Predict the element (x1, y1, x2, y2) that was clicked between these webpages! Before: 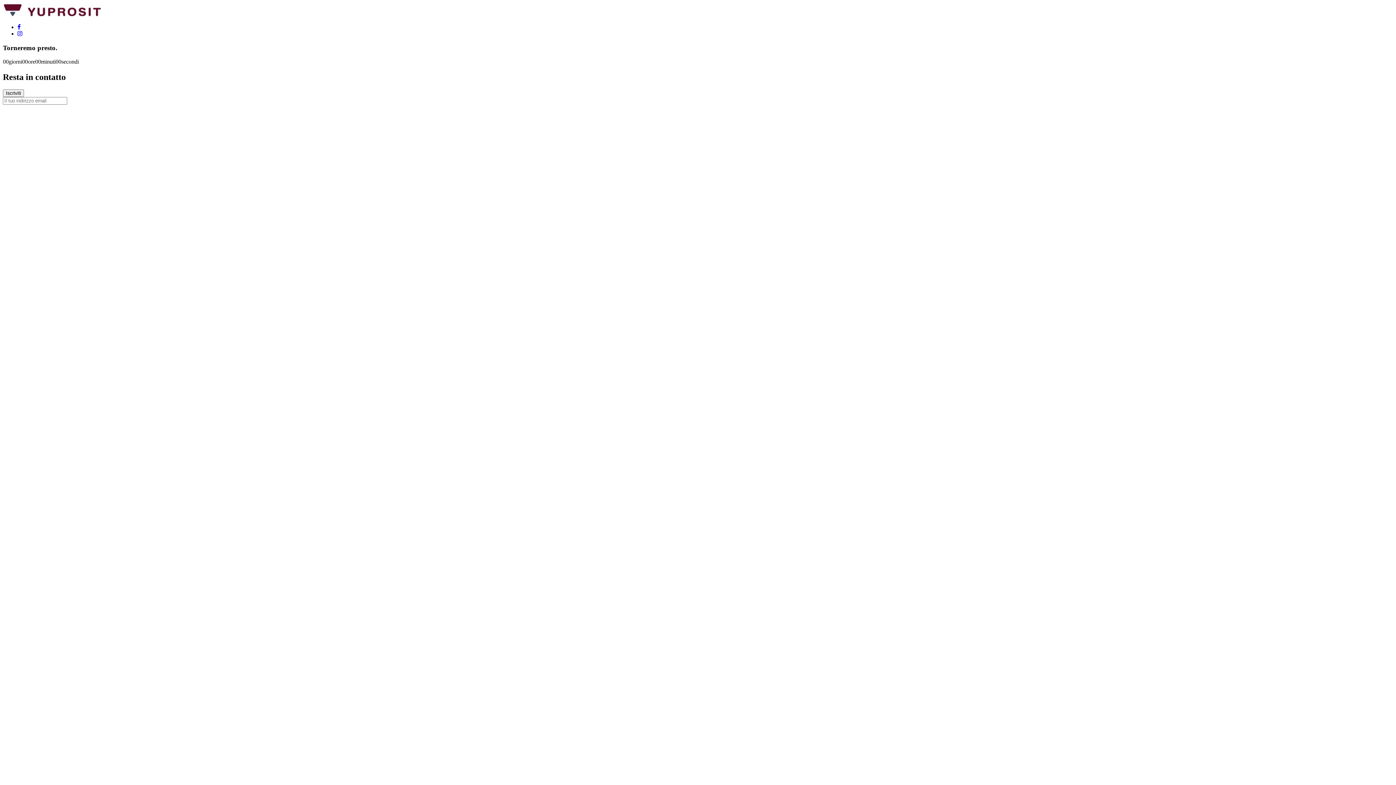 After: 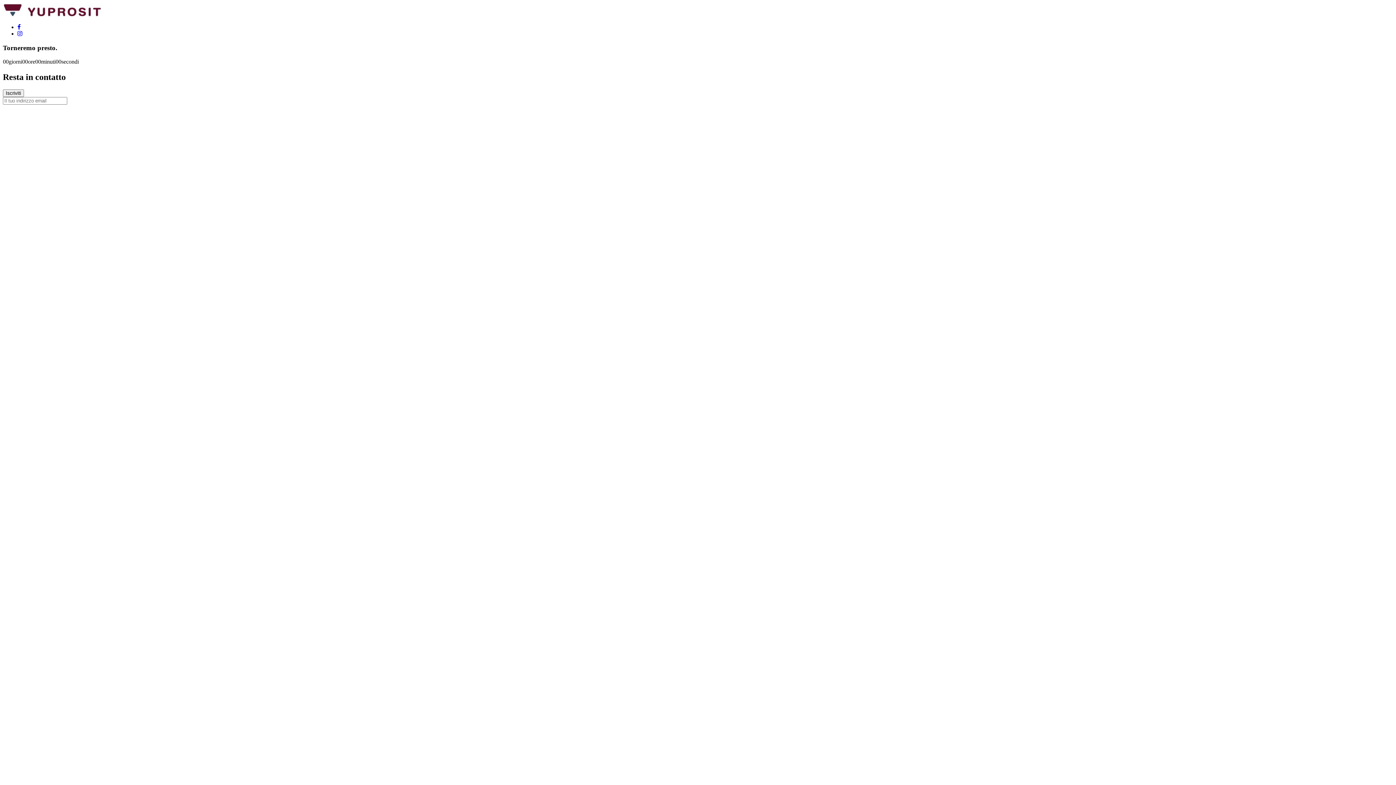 Action: bbox: (17, 24, 20, 30)